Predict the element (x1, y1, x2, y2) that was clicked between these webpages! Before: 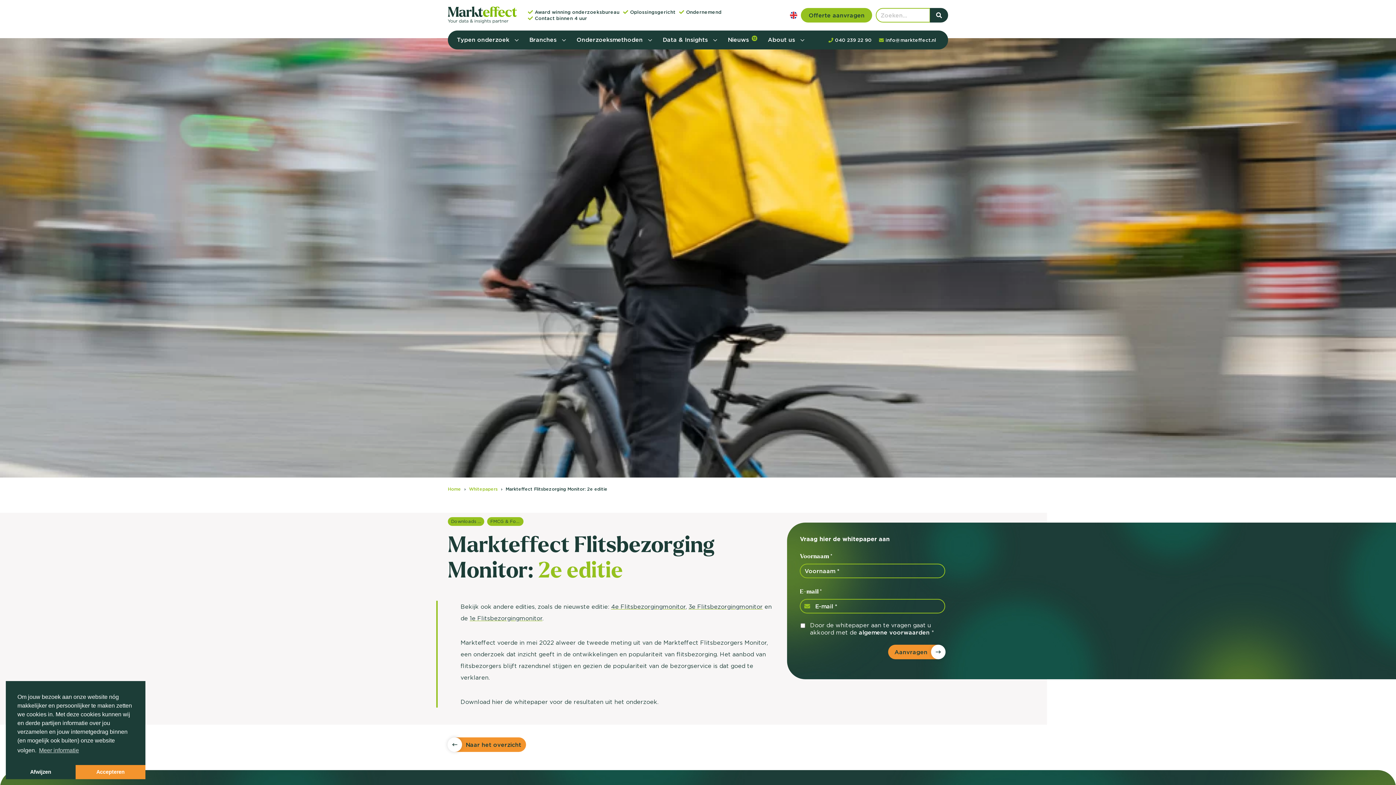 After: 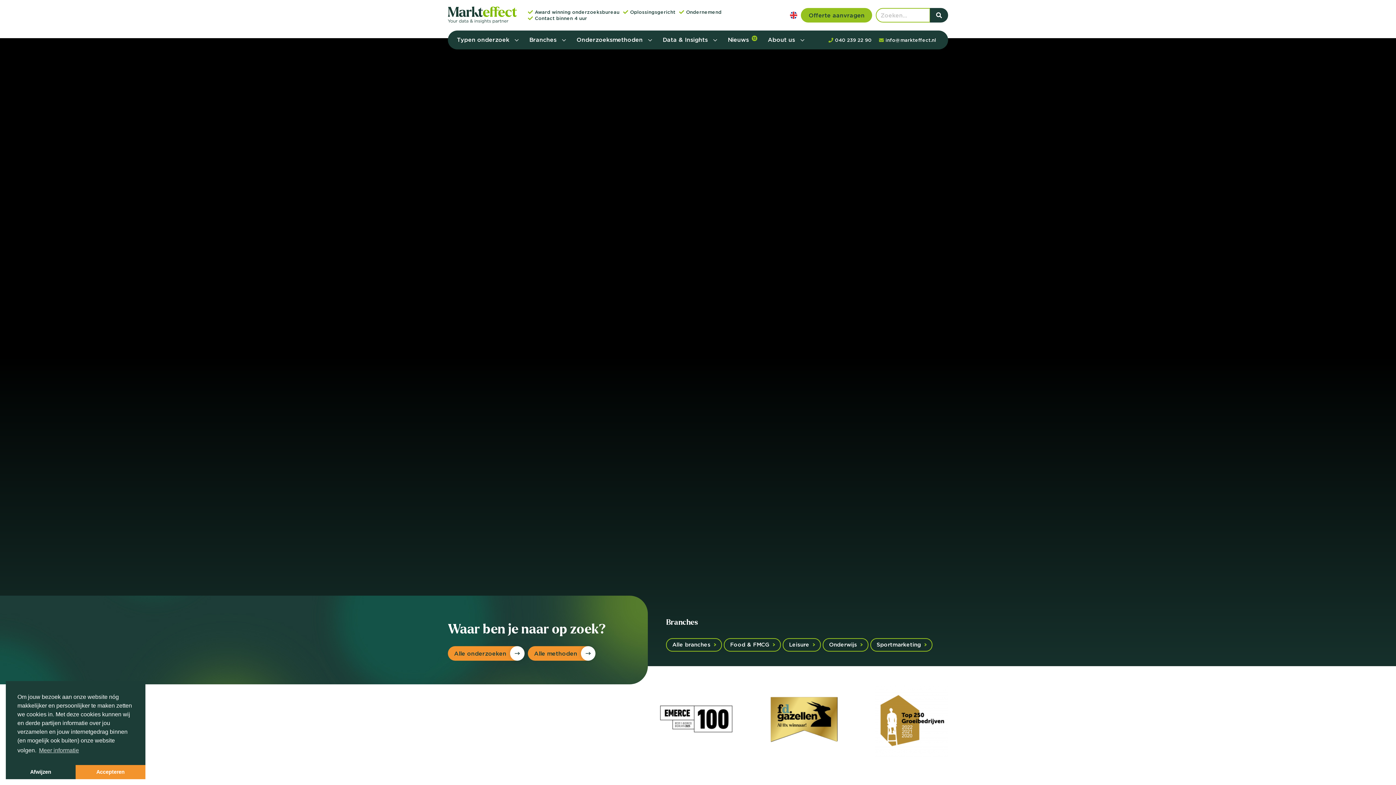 Action: label: Home bbox: (448, 486, 464, 492)